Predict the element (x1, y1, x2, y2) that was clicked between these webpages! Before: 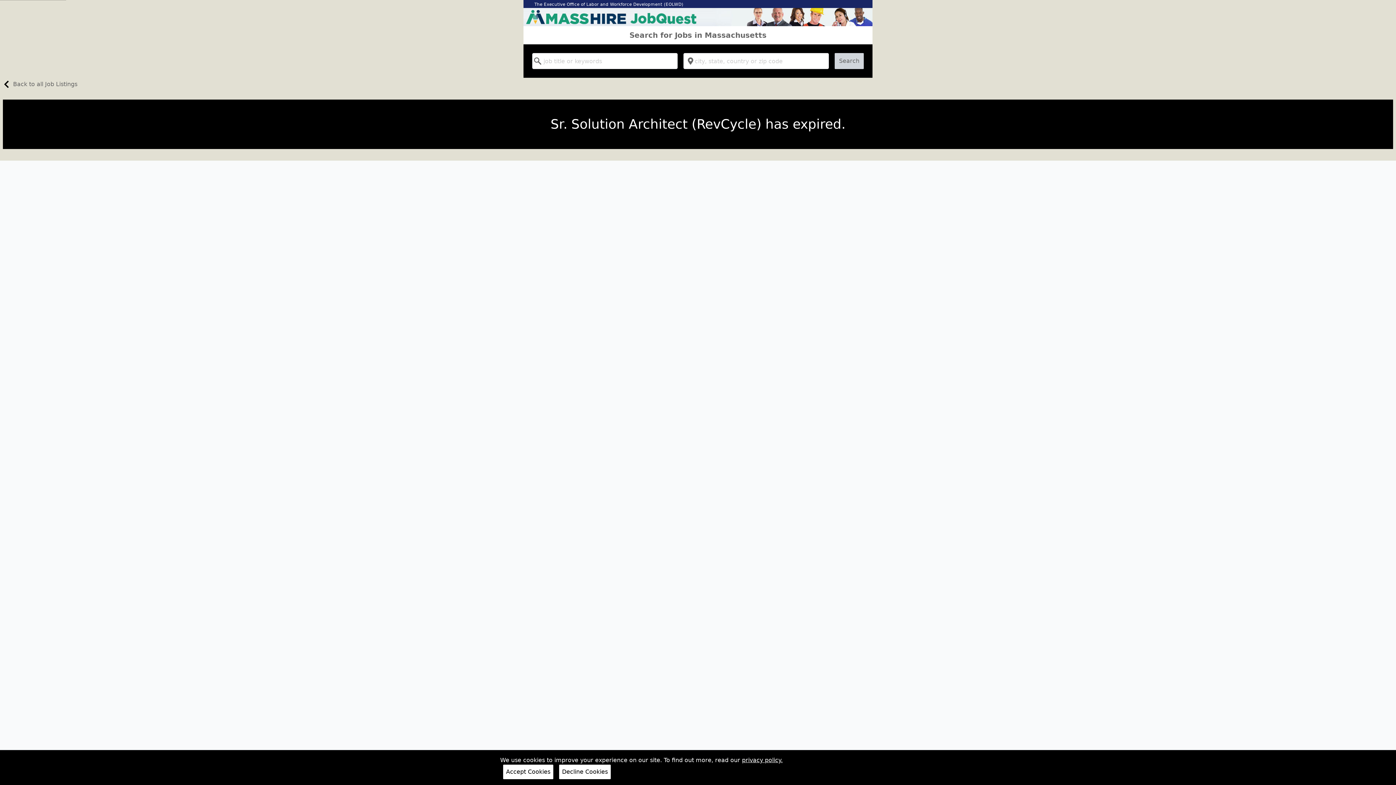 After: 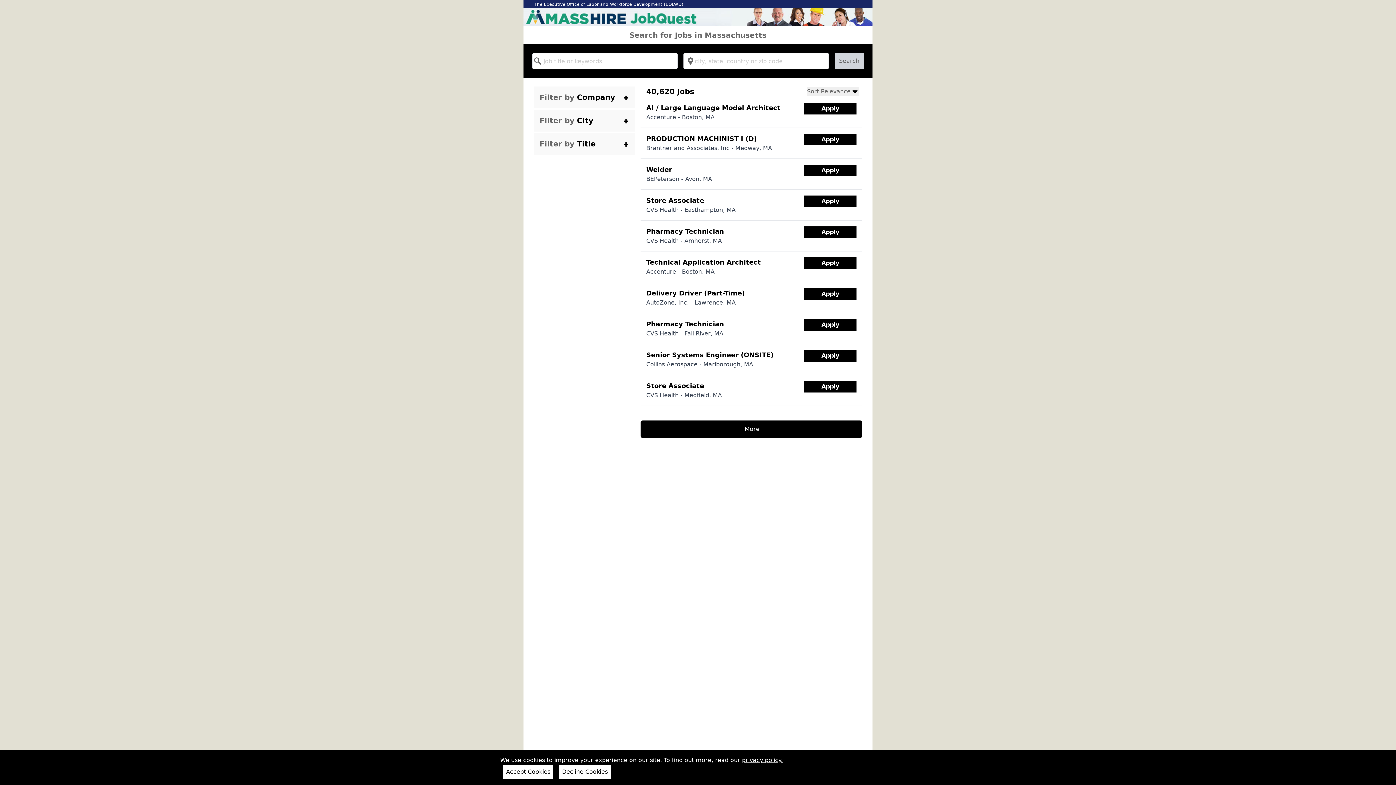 Action: bbox: (834, 53, 864, 69) label: Search